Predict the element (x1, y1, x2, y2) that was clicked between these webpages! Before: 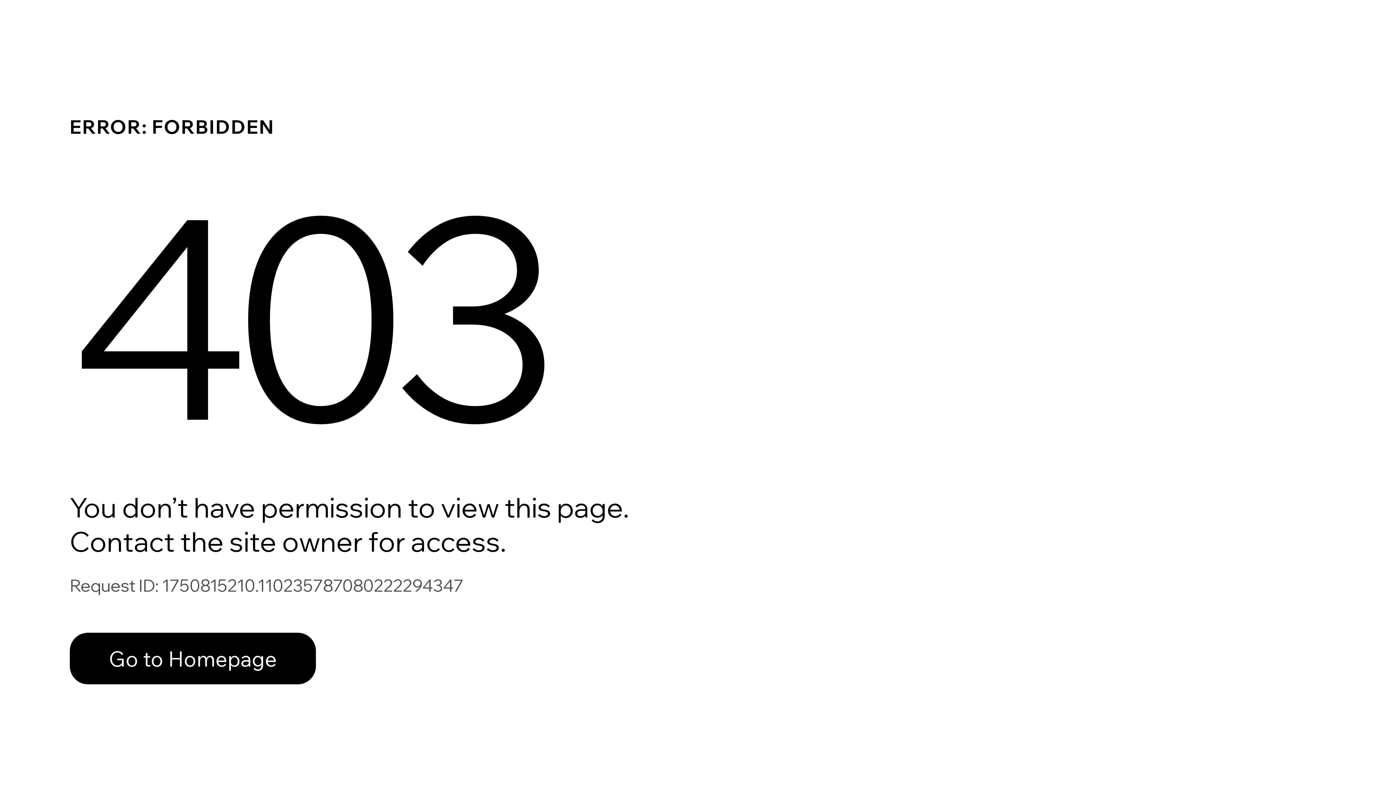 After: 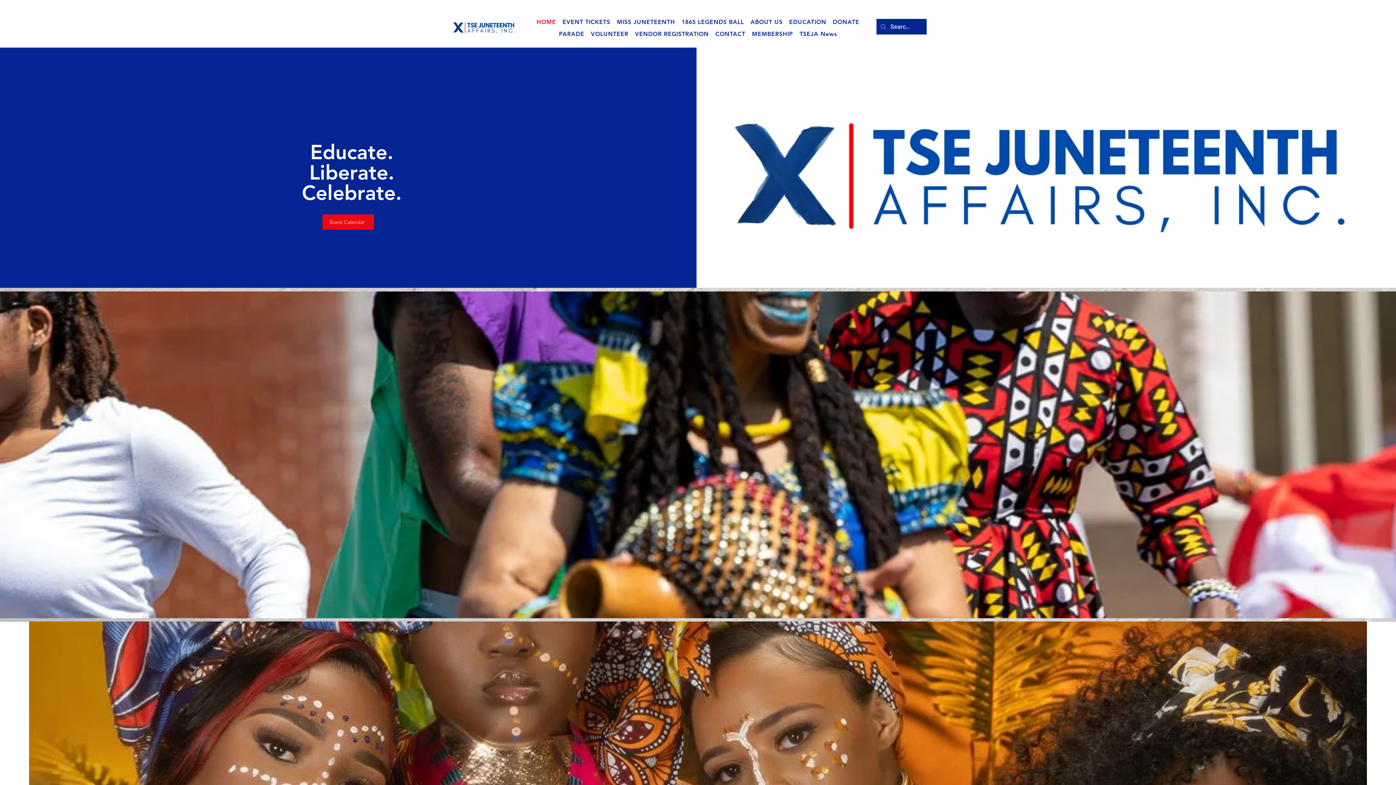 Action: bbox: (69, 633, 316, 684) label: Go to Homepage